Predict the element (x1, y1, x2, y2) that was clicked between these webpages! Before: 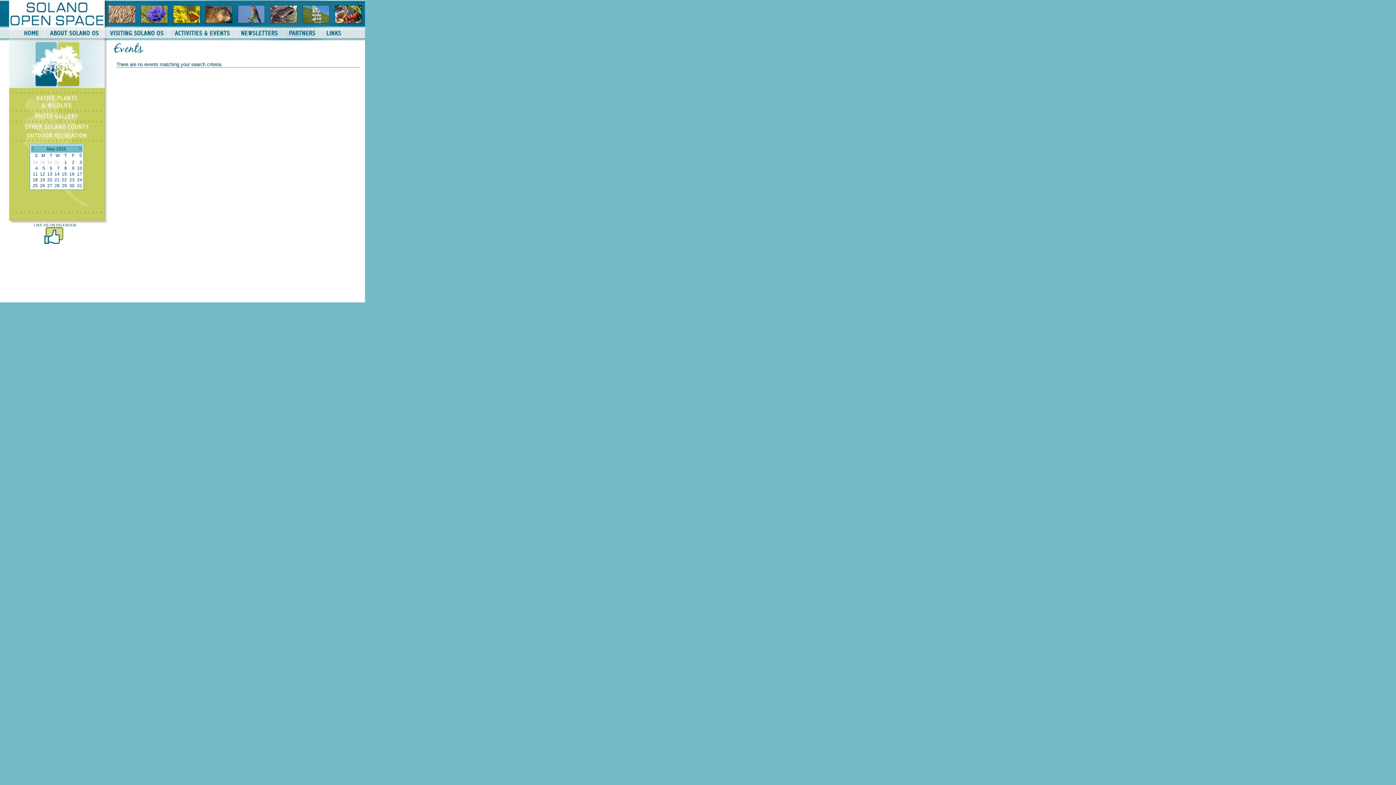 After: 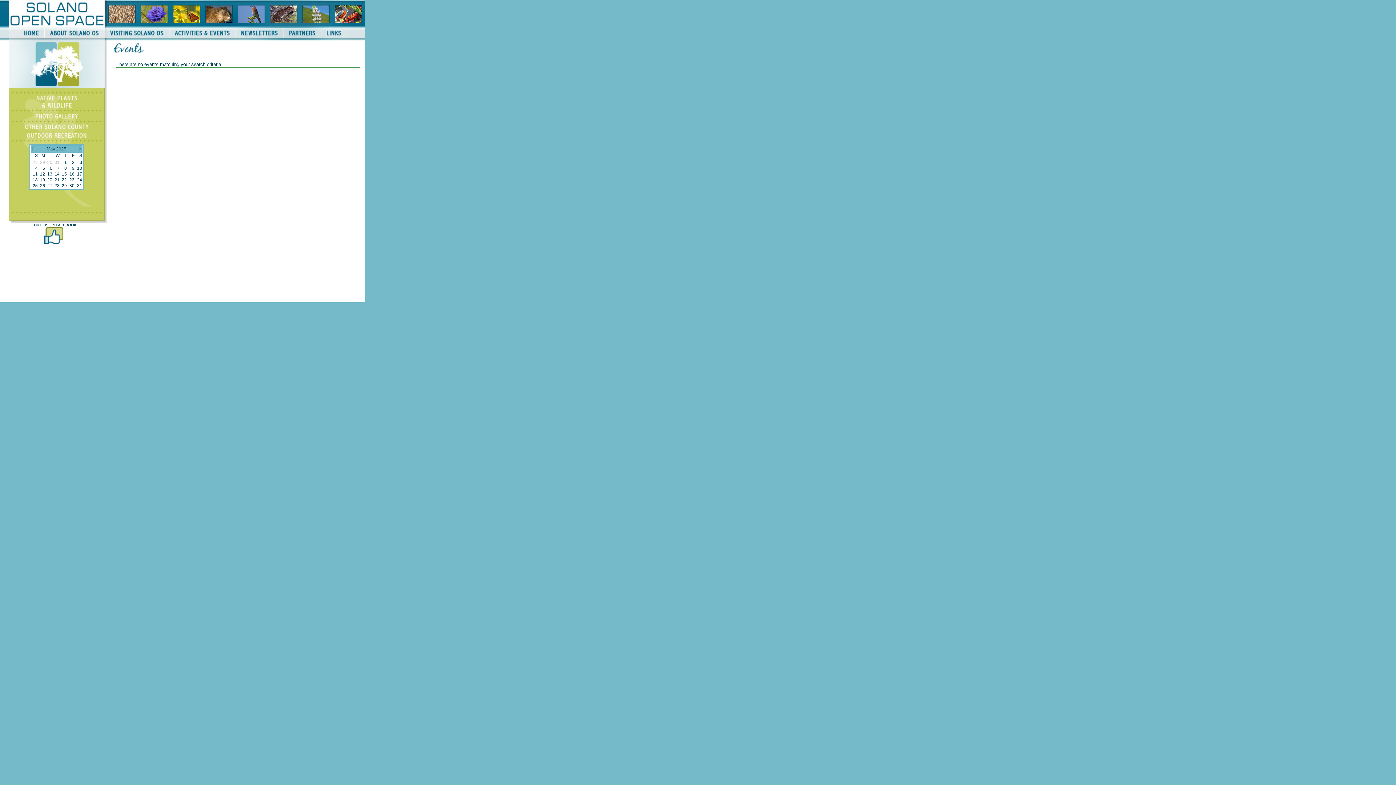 Action: label: 25 bbox: (32, 183, 37, 188)